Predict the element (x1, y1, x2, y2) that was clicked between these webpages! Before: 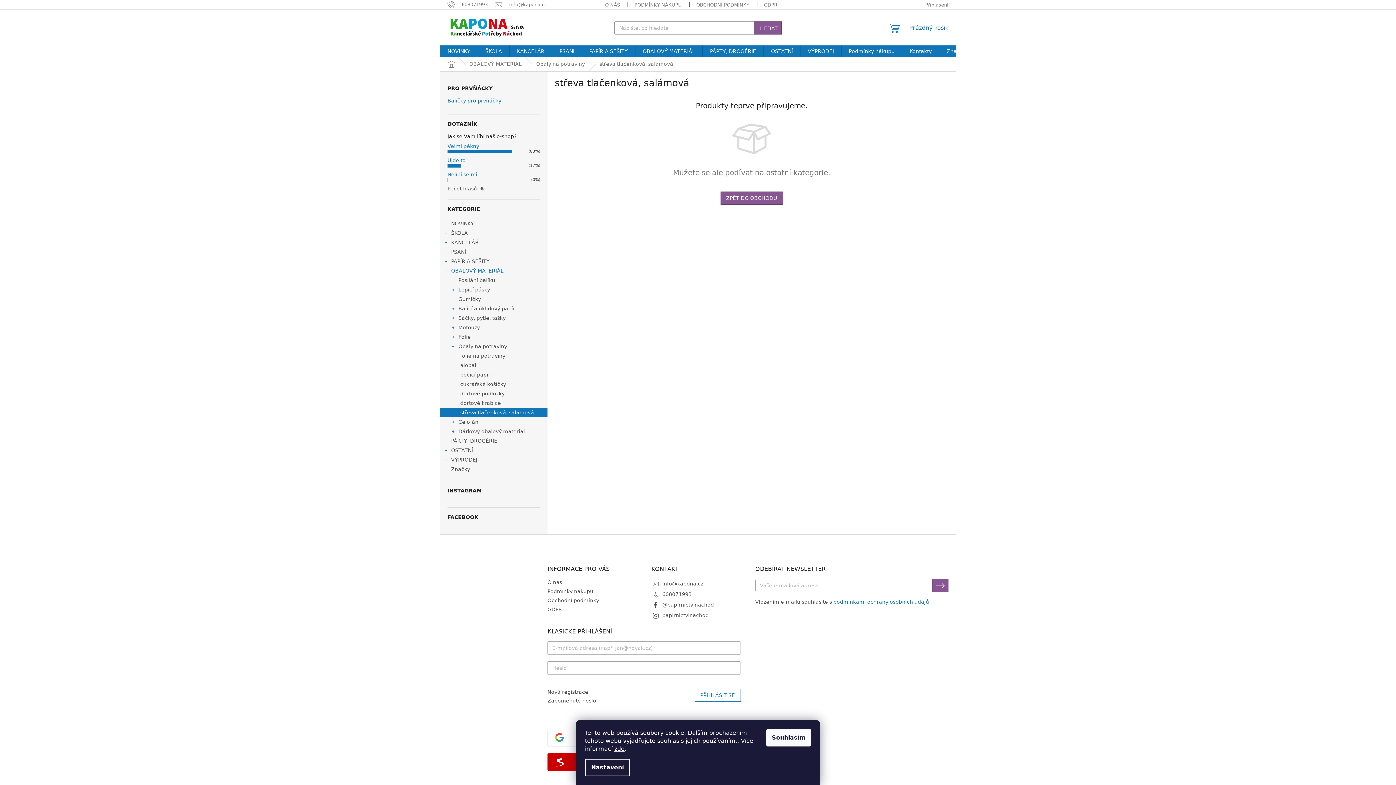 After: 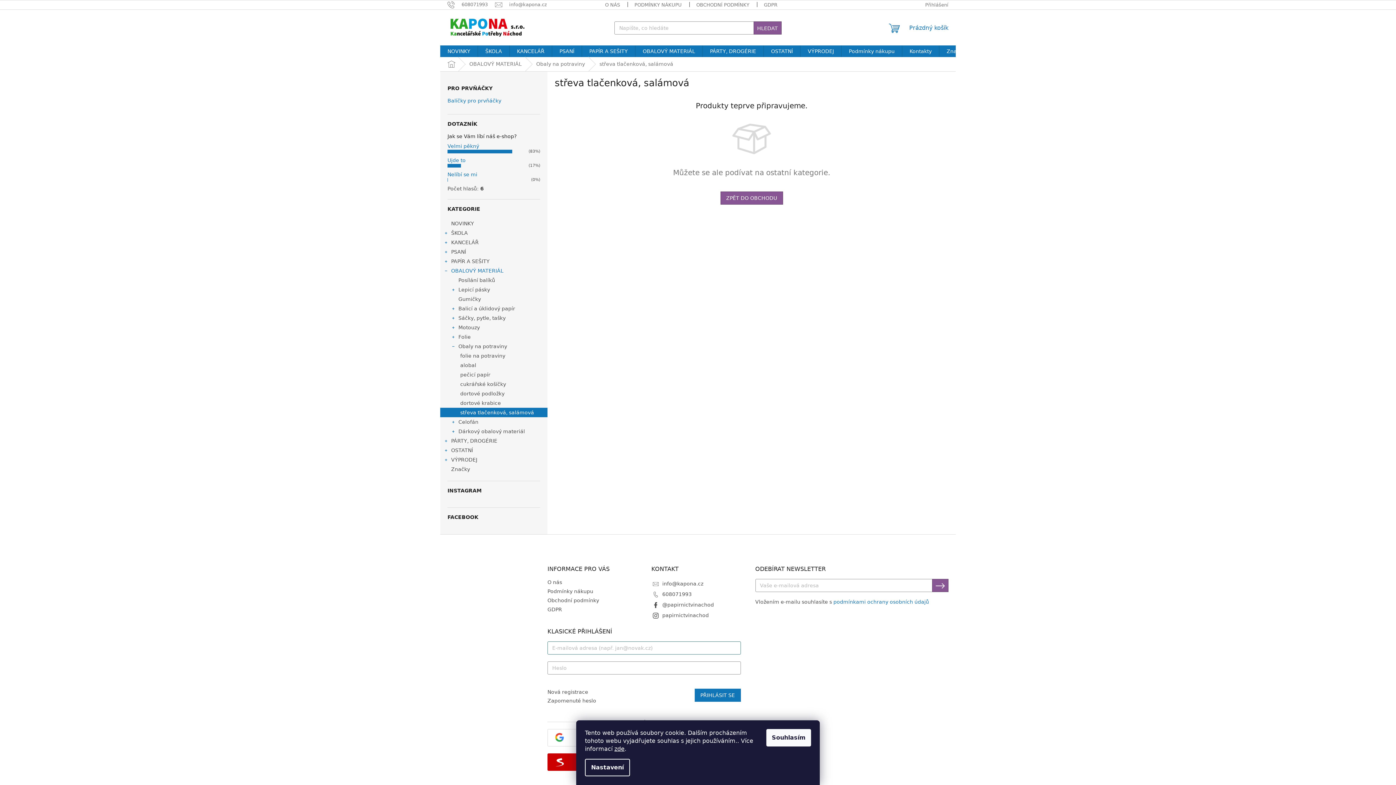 Action: bbox: (694, 689, 740, 702) label: PŘIHLÁSIT SE